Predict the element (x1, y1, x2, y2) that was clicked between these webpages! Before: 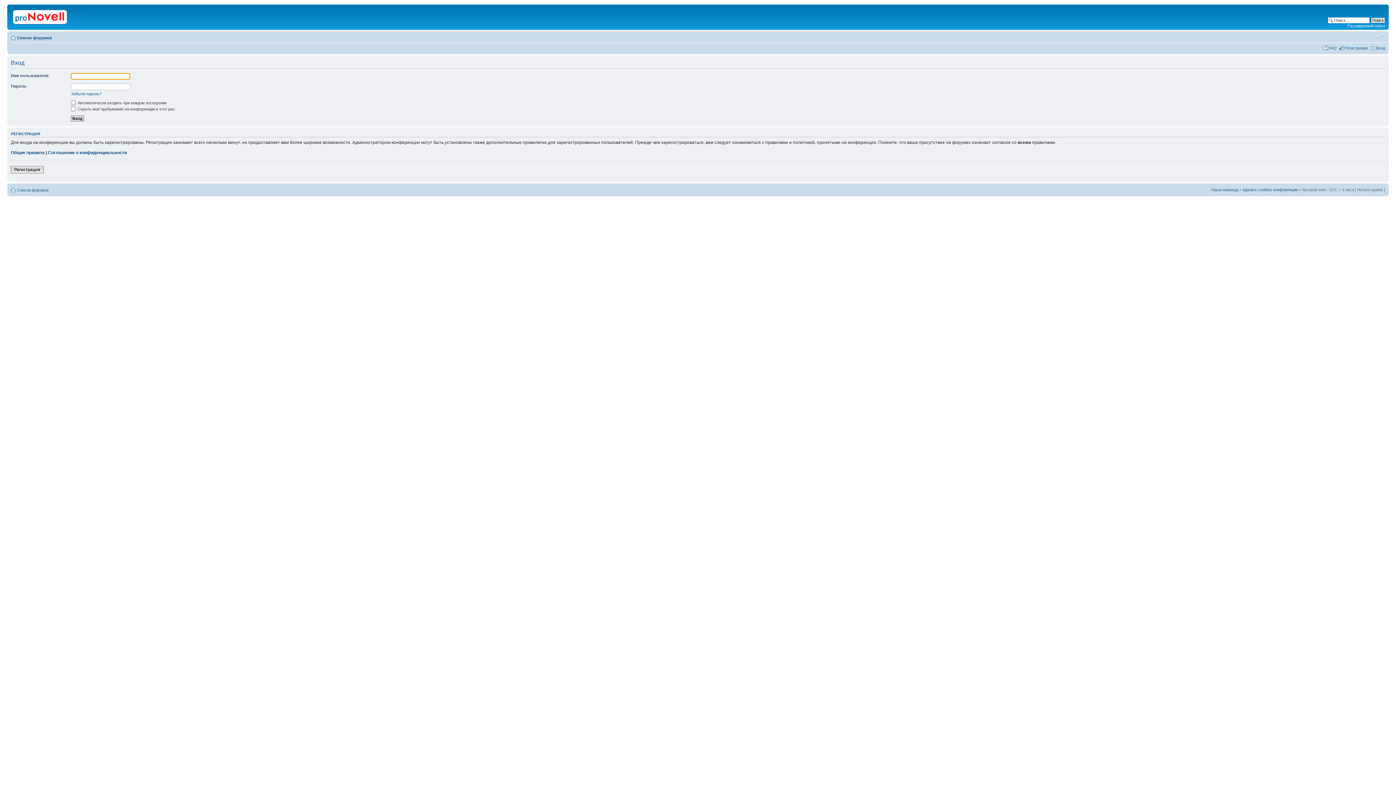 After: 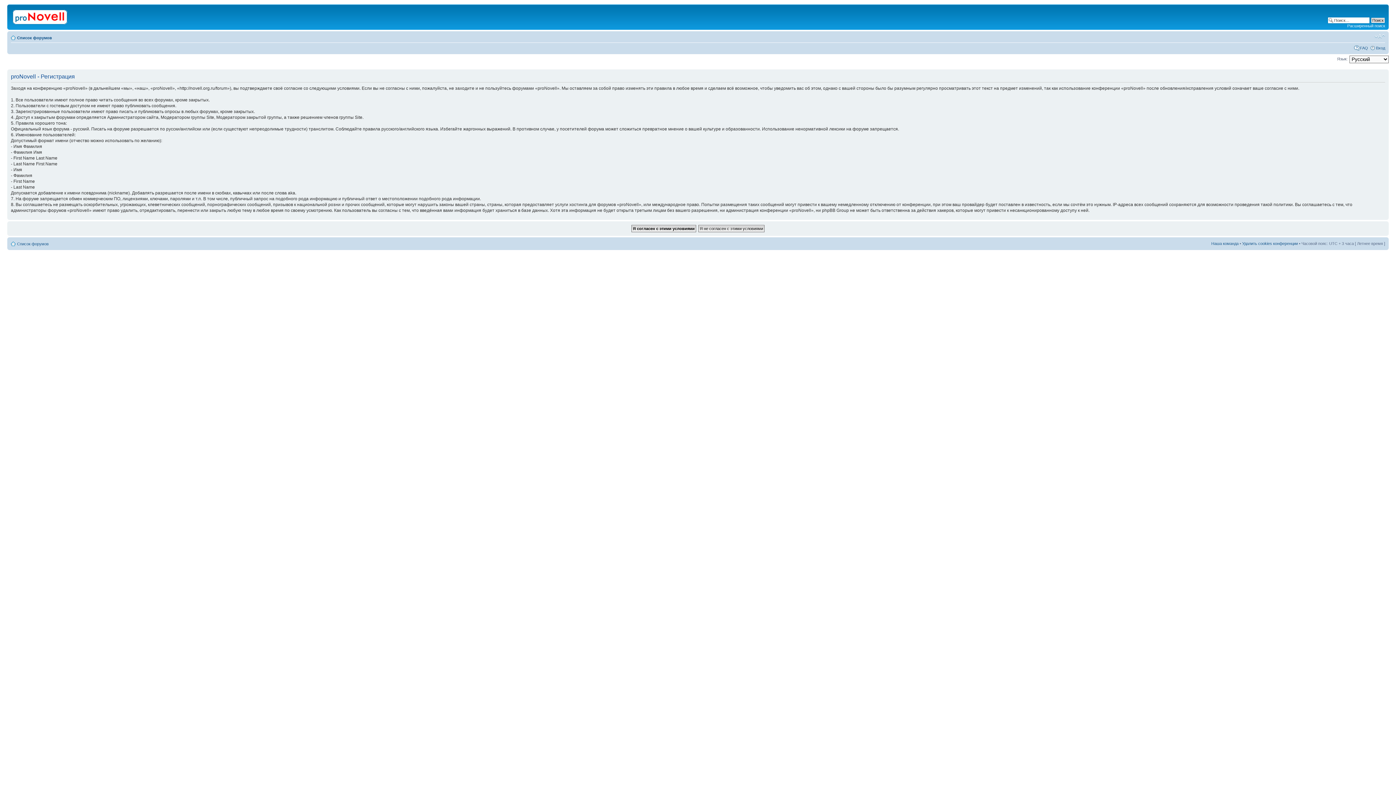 Action: bbox: (1345, 45, 1368, 50) label: Регистрация